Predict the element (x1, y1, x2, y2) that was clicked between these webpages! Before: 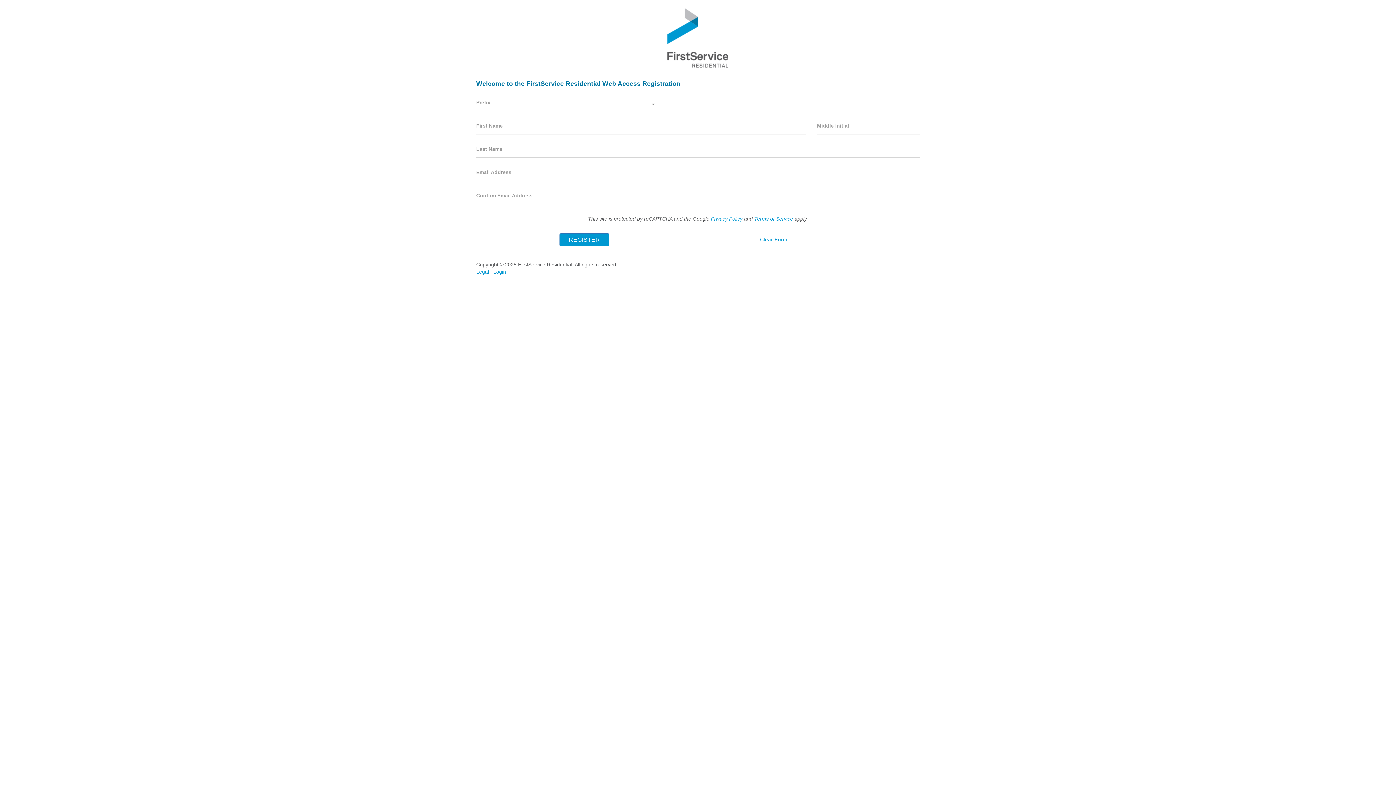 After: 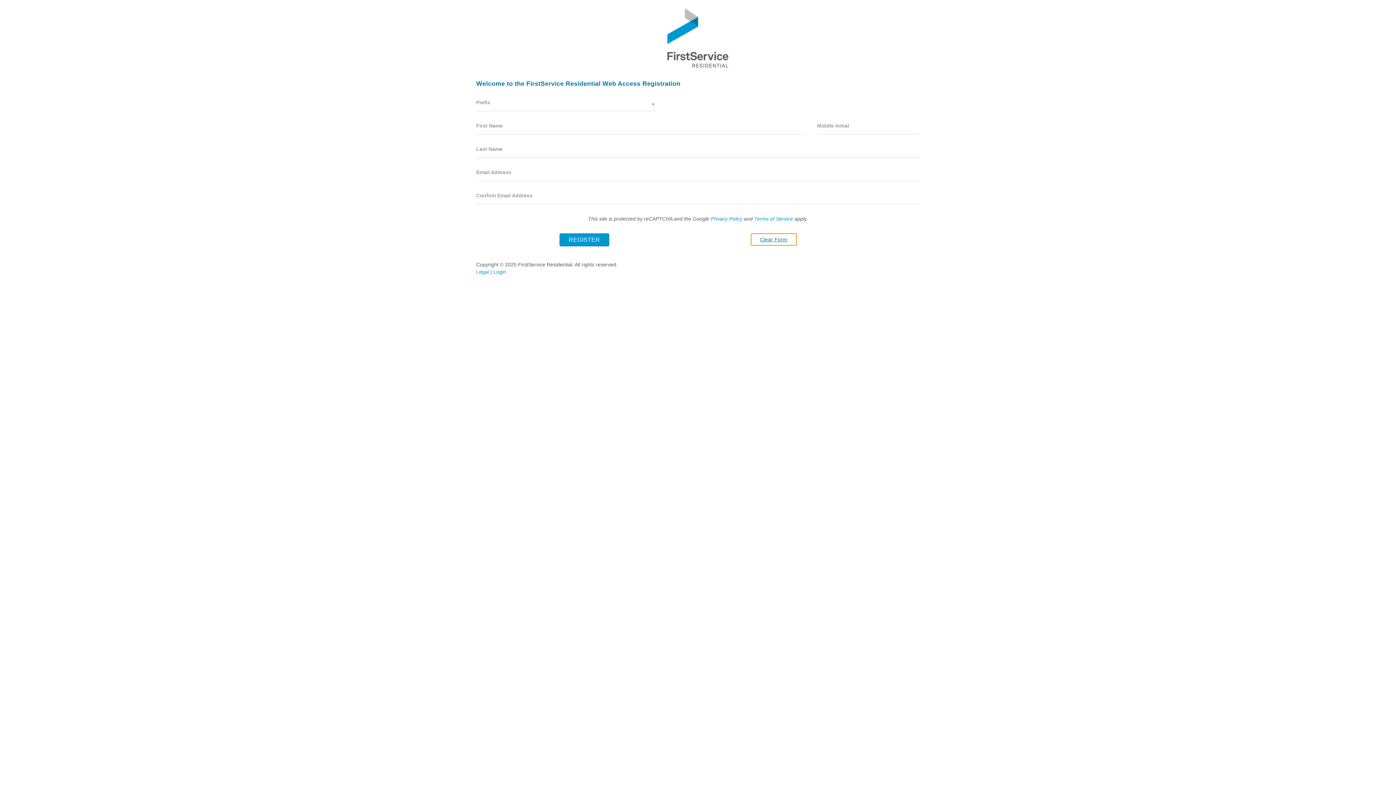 Action: bbox: (750, 233, 797, 245) label: Clear Form